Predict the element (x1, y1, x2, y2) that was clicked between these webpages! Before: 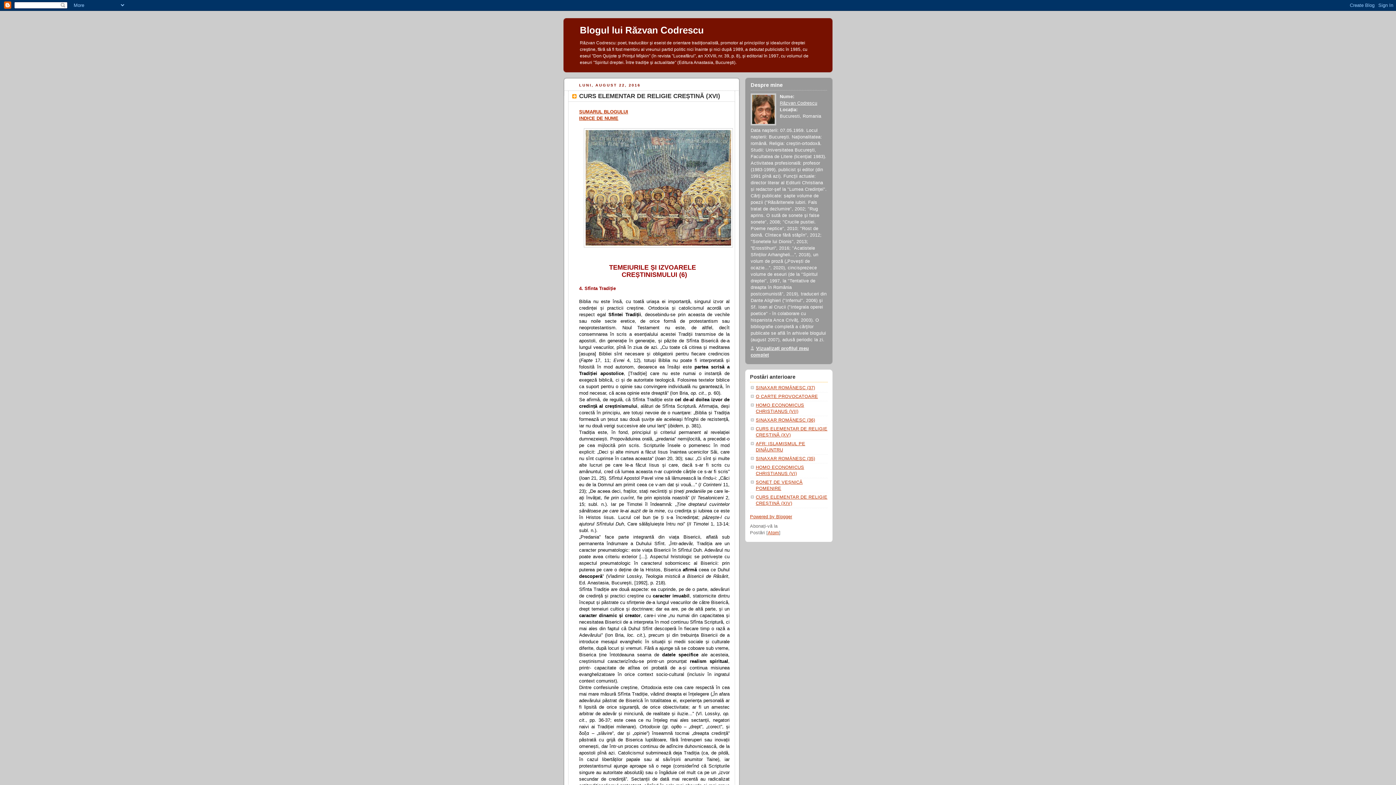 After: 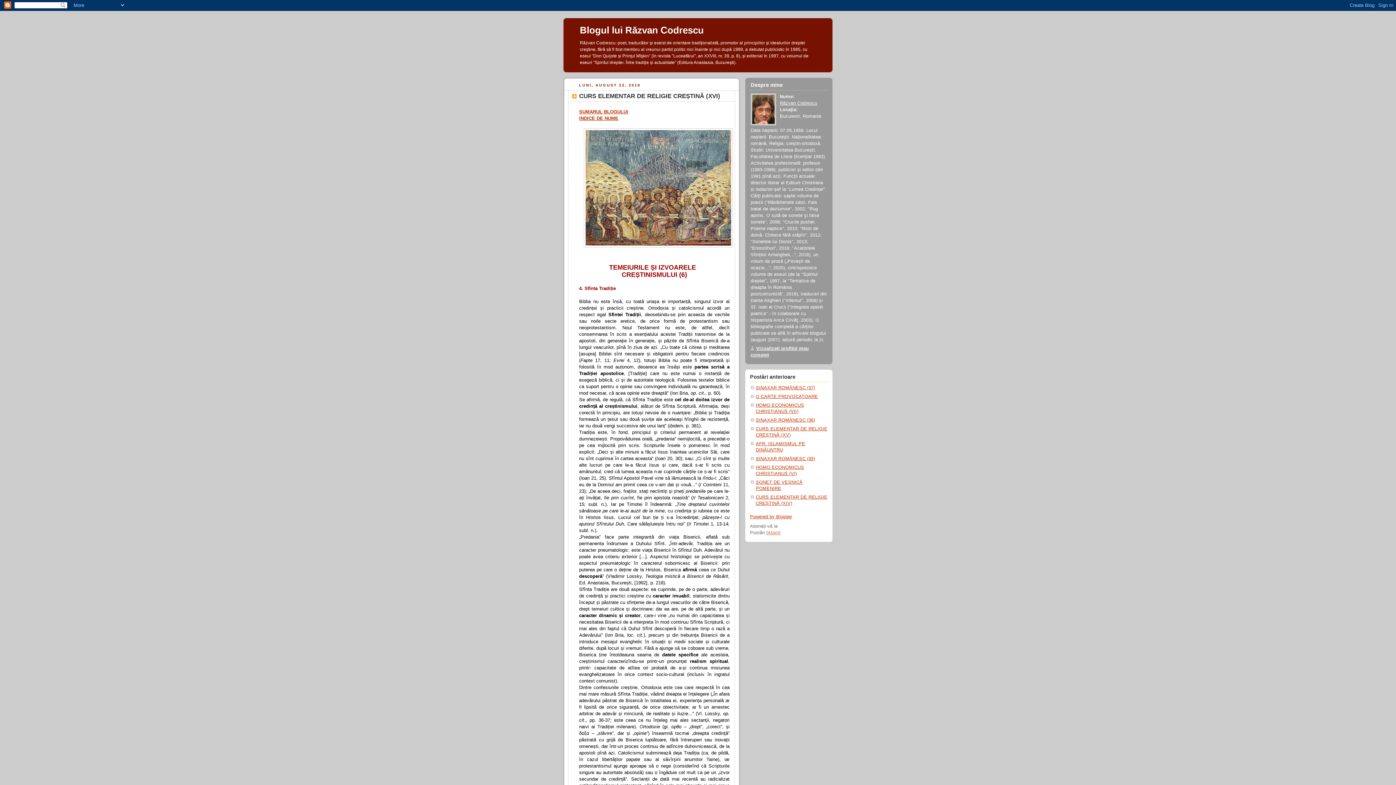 Action: bbox: (768, 530, 779, 535) label: Atom